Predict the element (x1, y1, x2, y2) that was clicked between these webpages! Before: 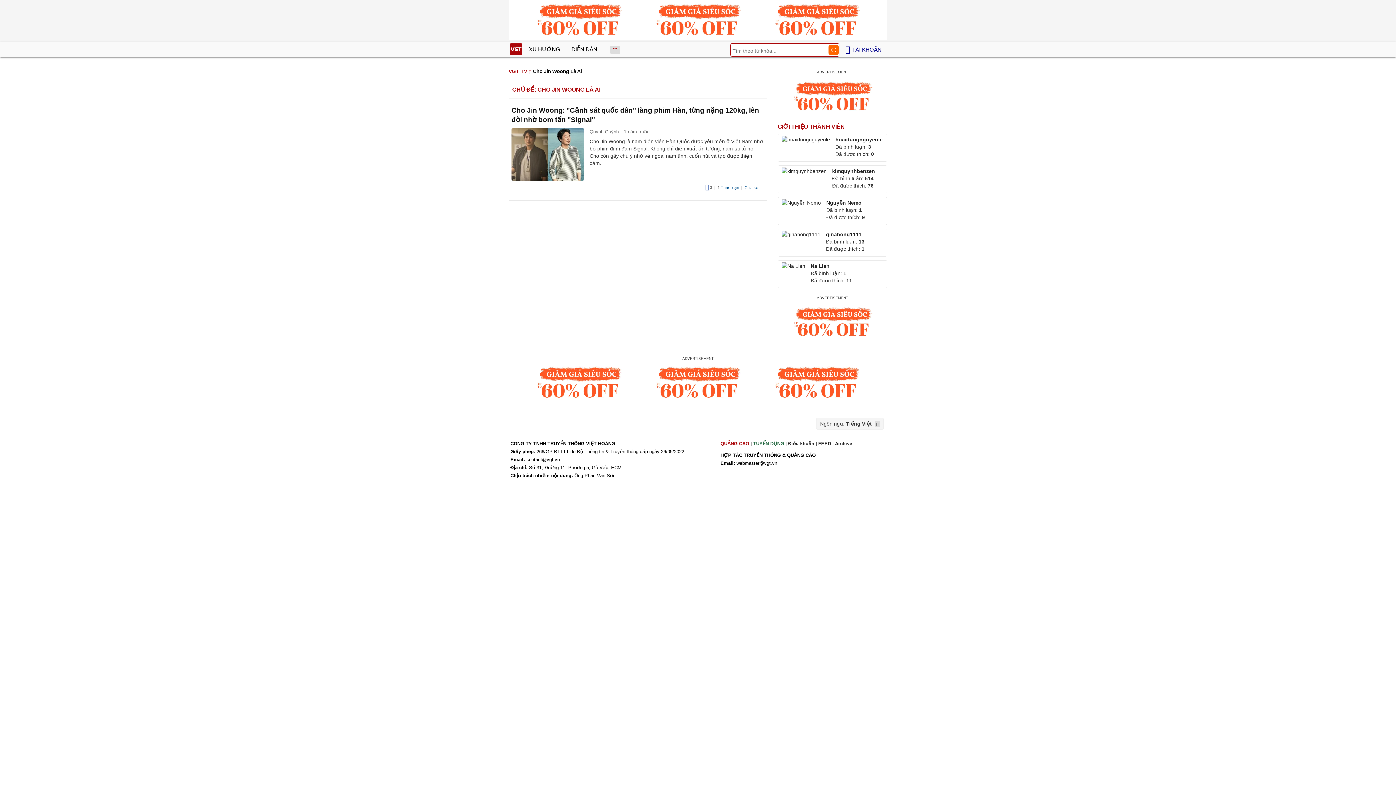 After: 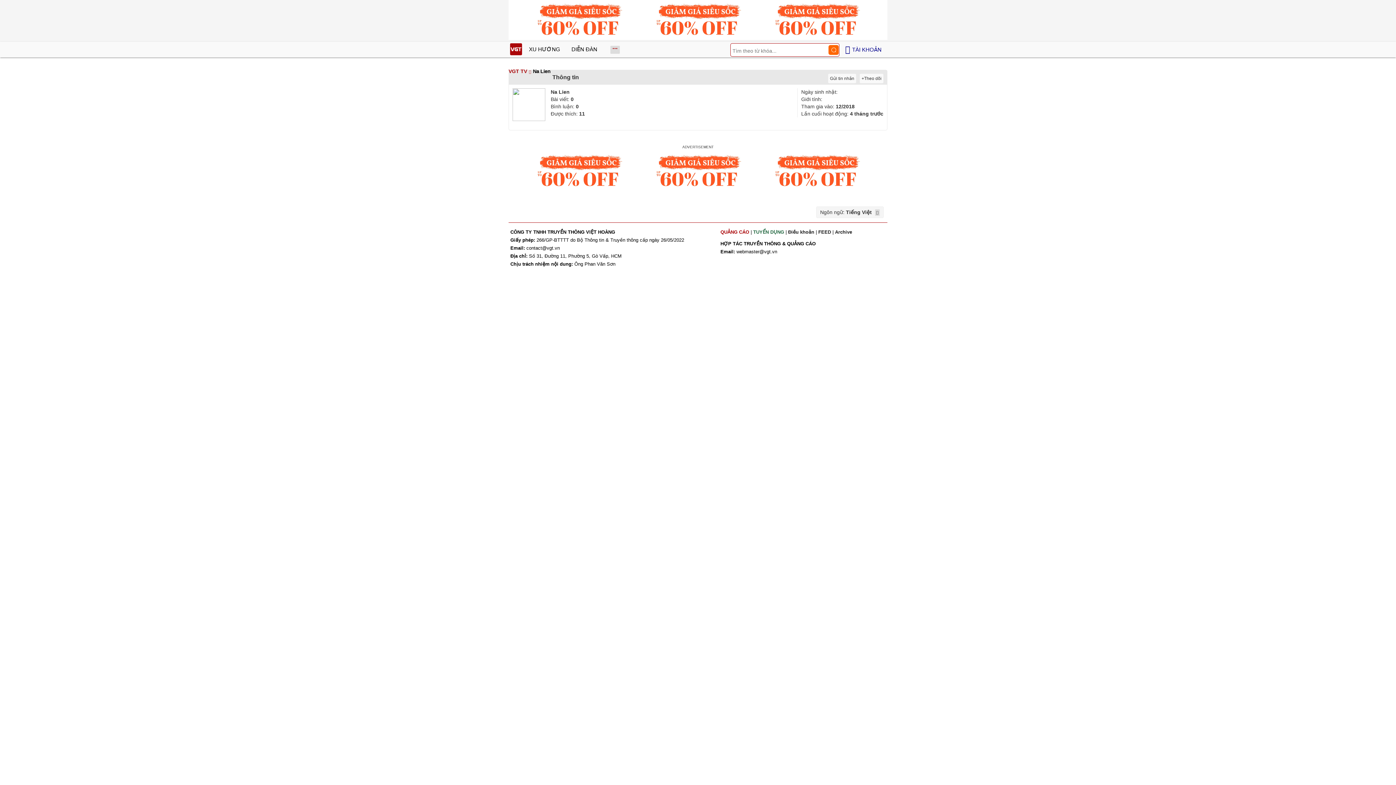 Action: bbox: (781, 263, 805, 269)